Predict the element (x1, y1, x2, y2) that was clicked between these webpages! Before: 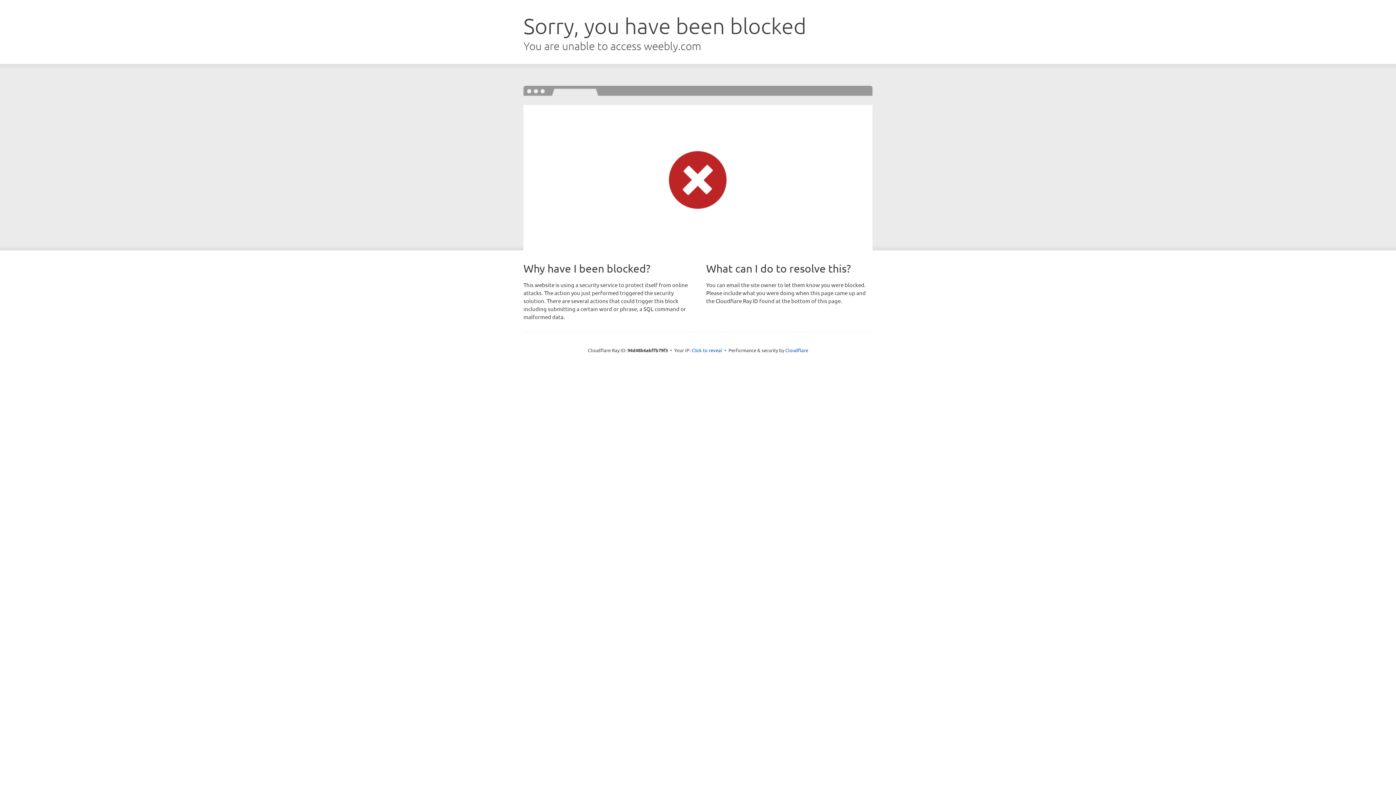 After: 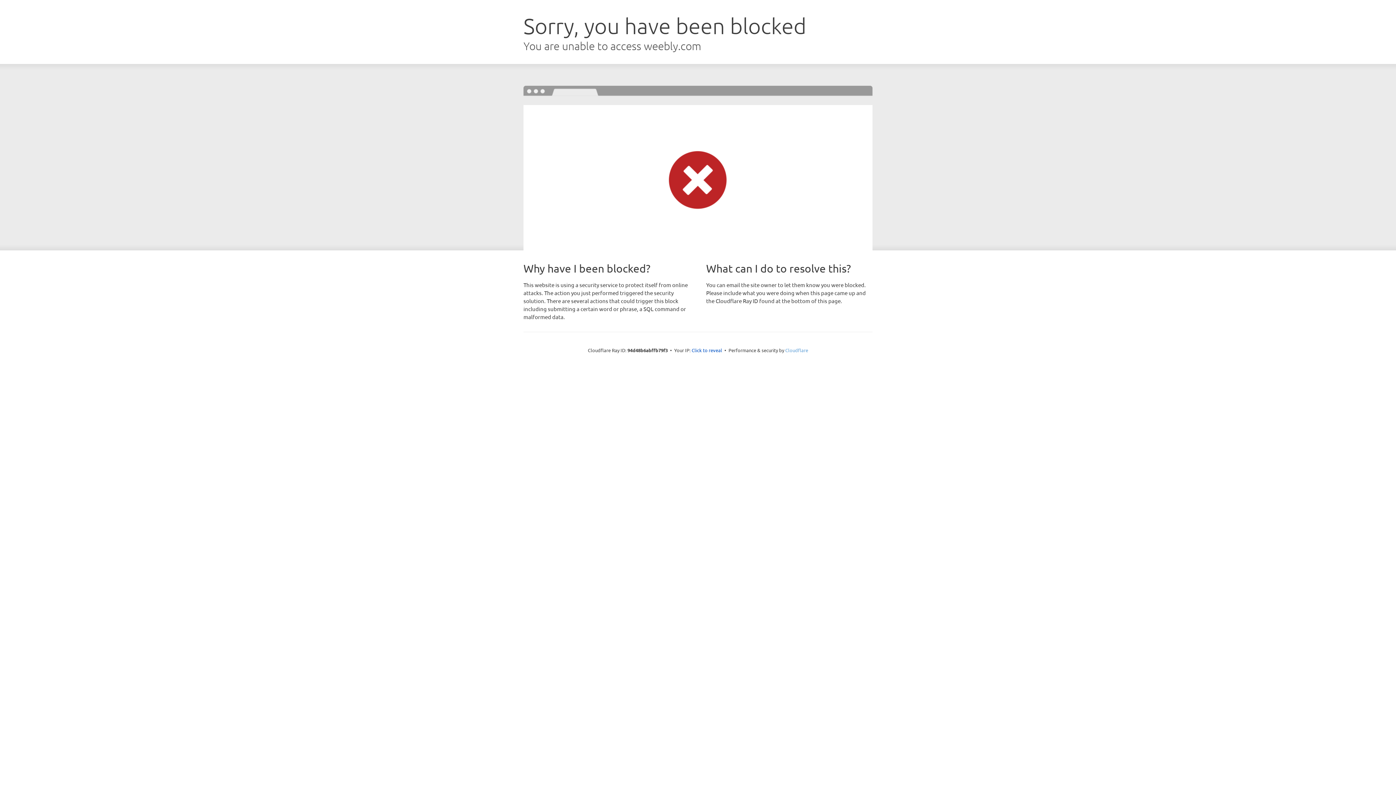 Action: bbox: (785, 347, 808, 353) label: Cloudflare